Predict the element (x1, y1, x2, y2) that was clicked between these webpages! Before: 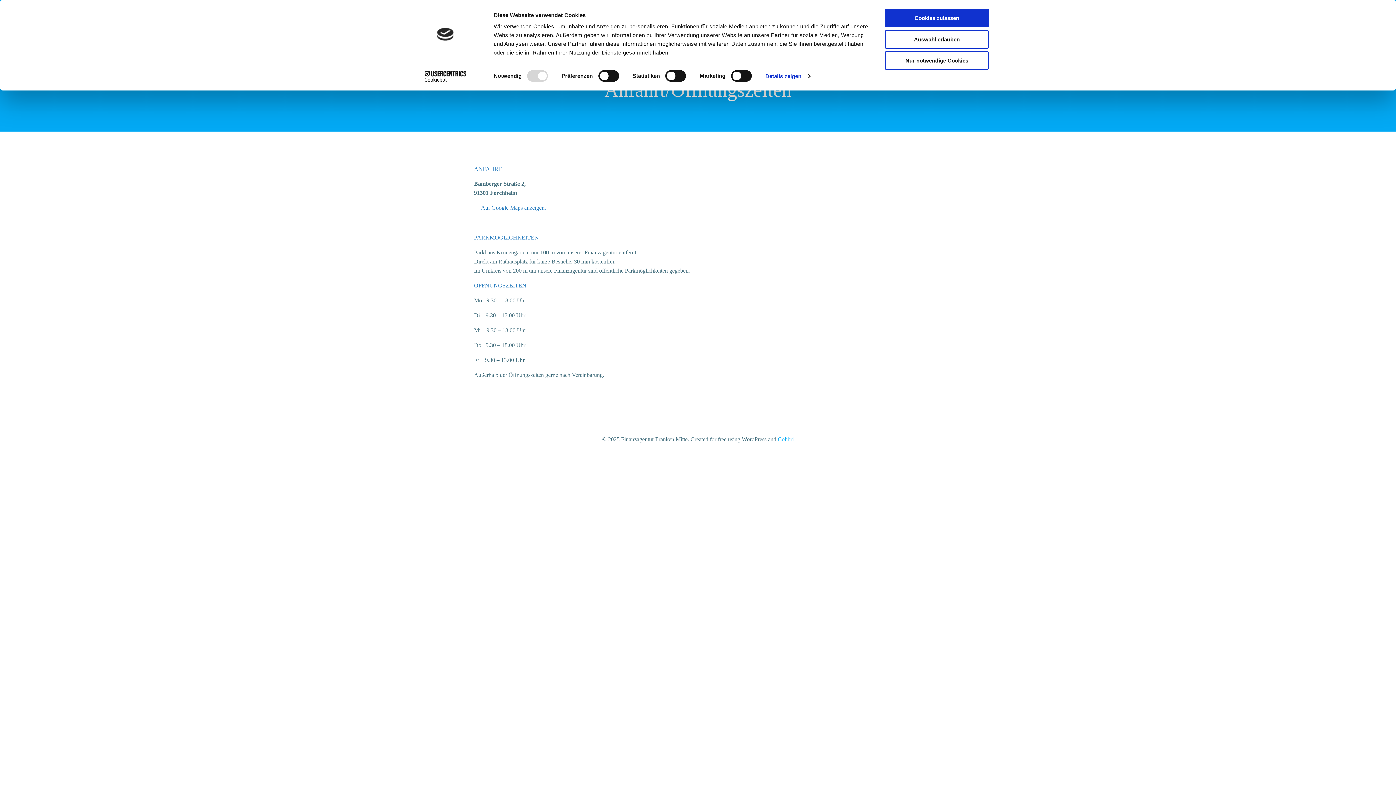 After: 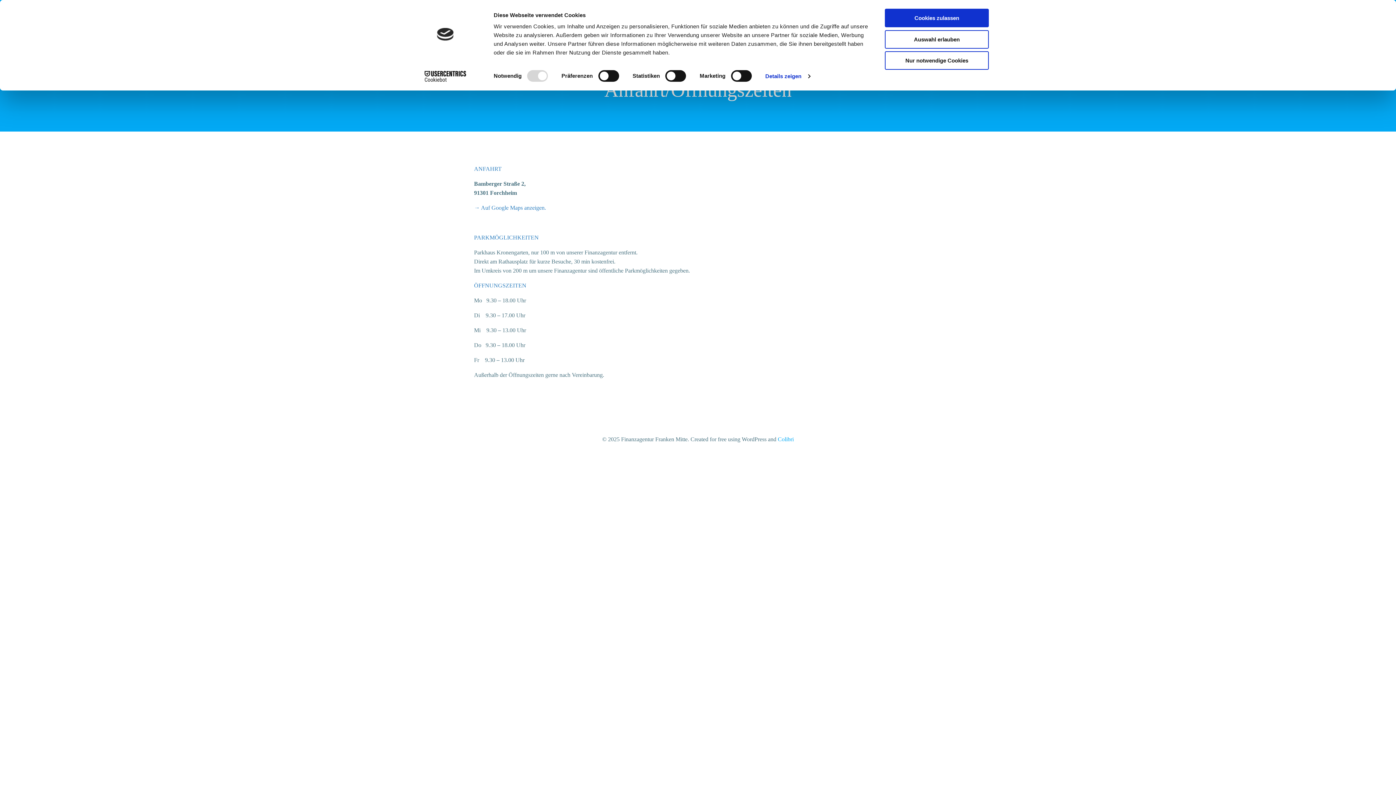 Action: bbox: (413, 70, 477, 81) label: Cookiebot - opens in a new window